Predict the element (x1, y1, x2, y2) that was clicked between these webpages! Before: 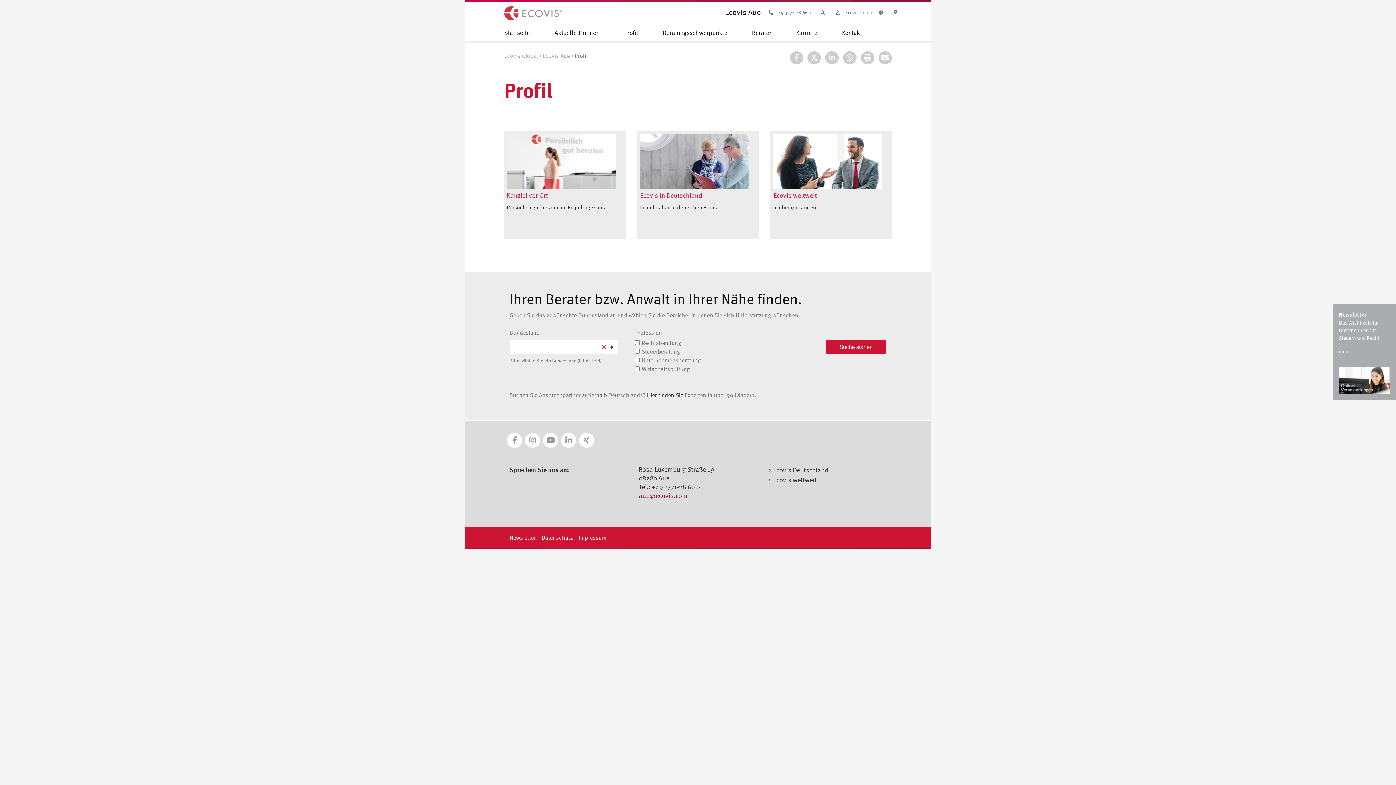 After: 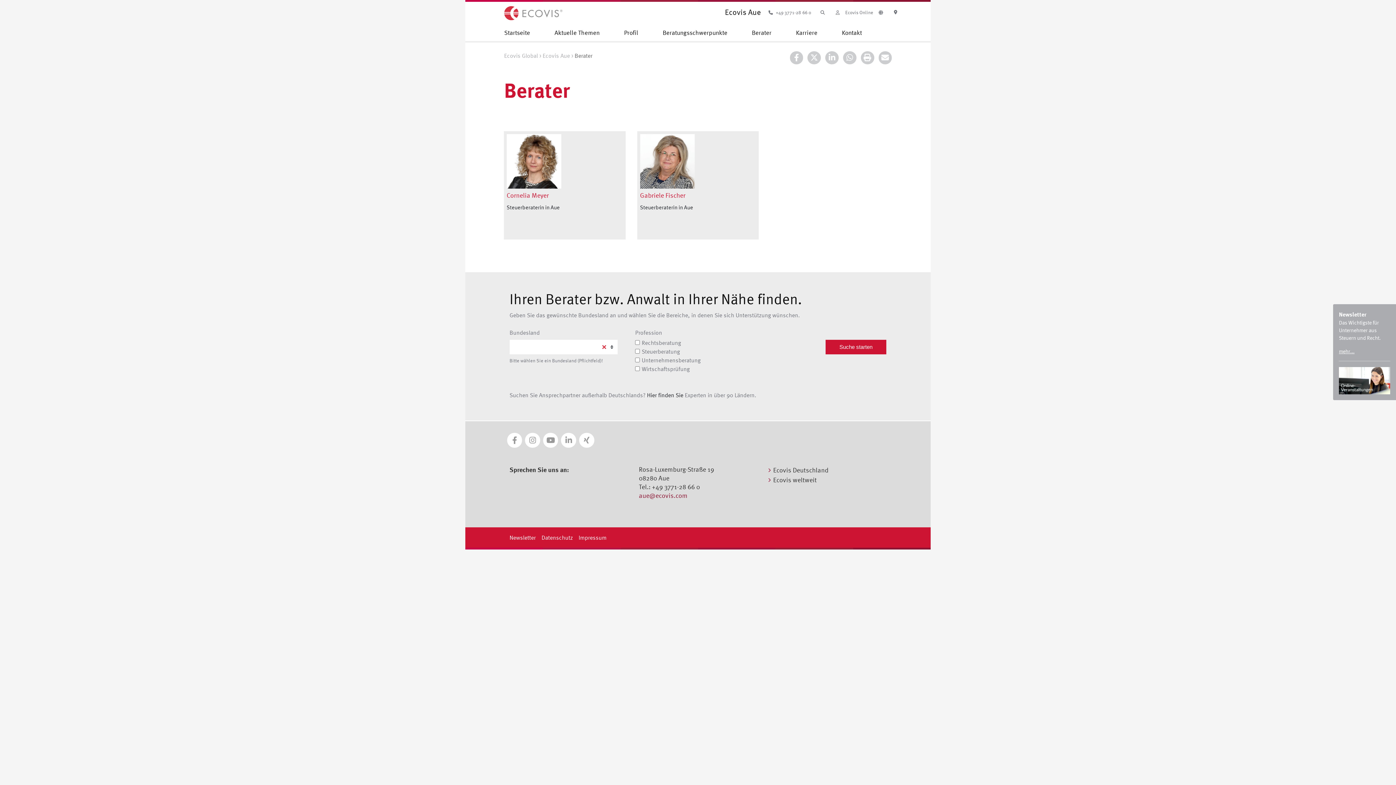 Action: bbox: (750, 28, 794, 39) label: Berater